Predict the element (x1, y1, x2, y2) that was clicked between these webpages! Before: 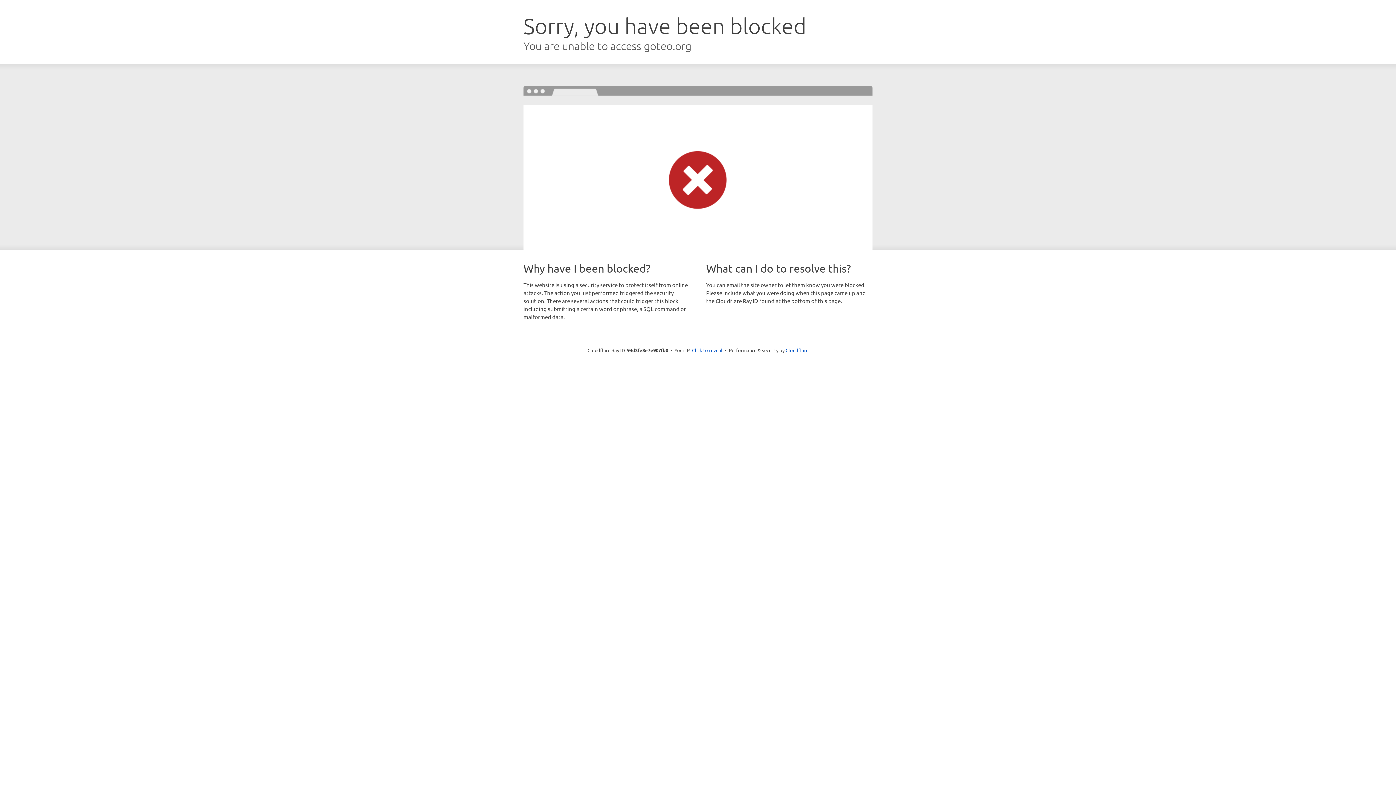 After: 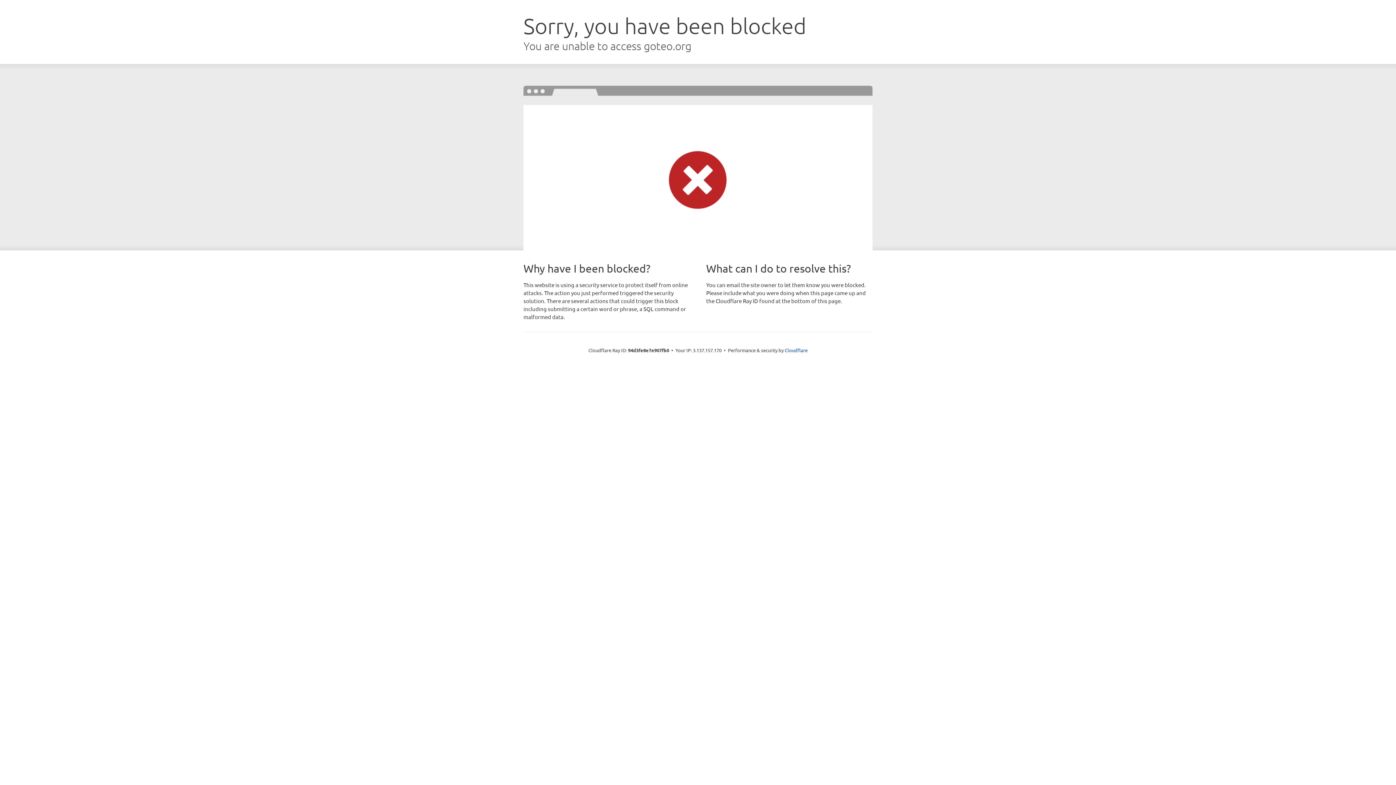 Action: bbox: (692, 346, 722, 353) label: Click to reveal